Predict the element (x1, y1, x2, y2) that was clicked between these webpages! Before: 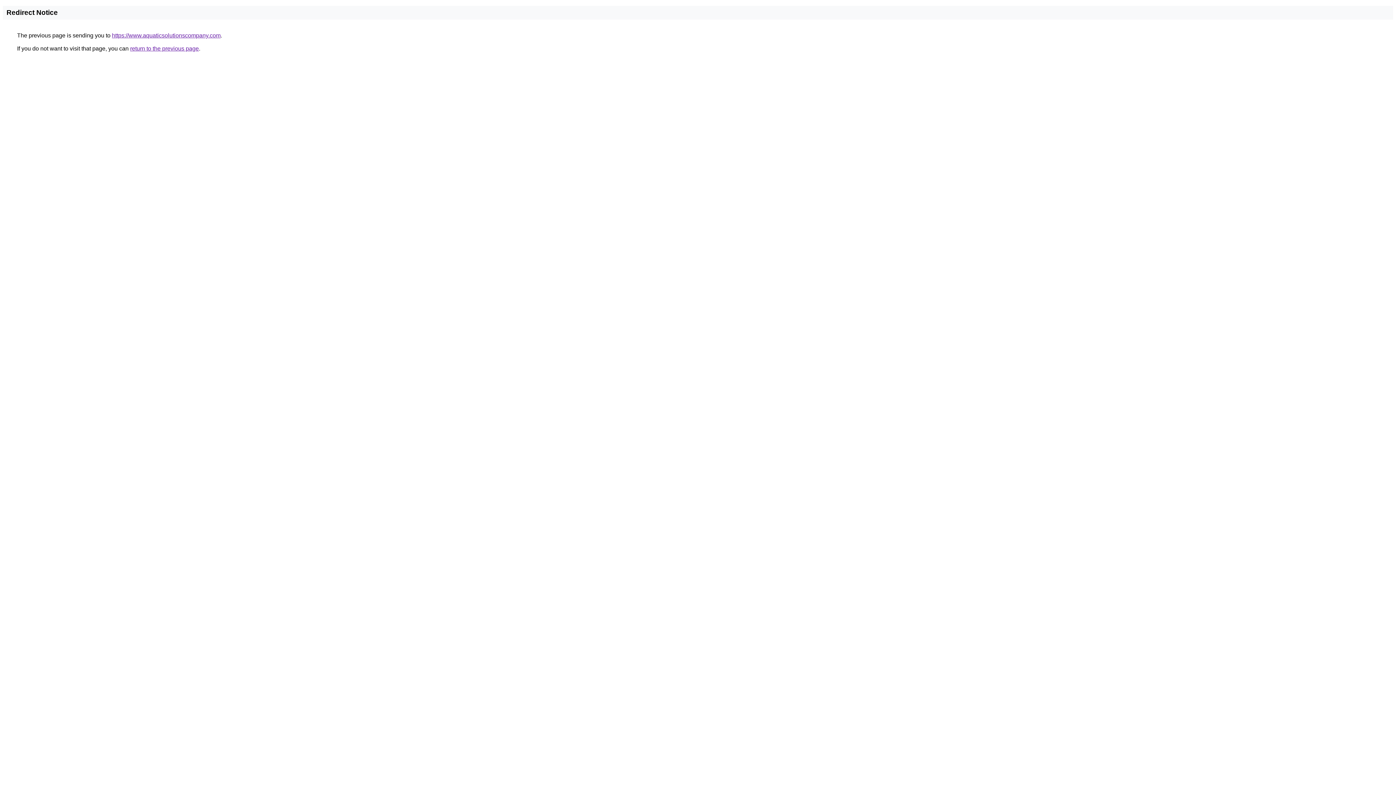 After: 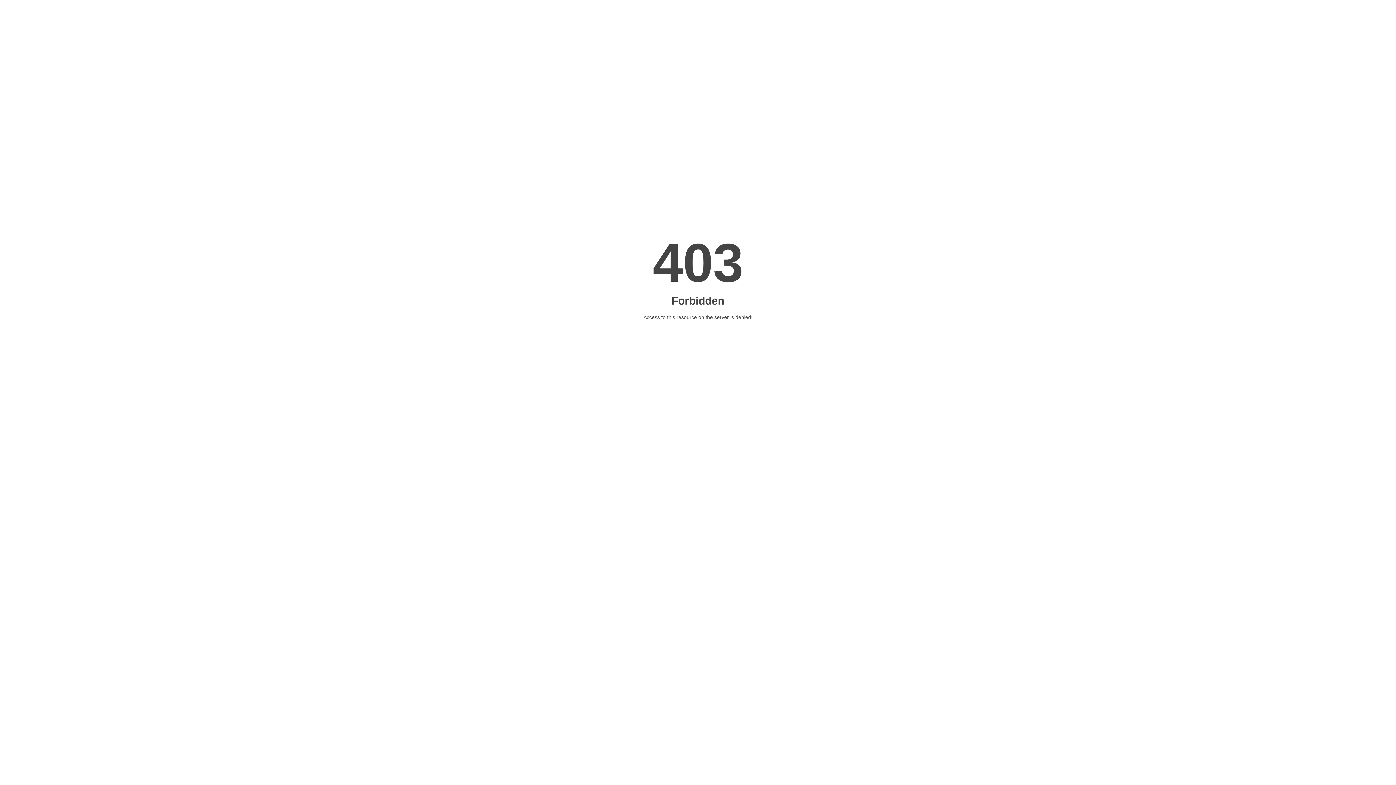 Action: label: https://www.aquaticsolutionscompany.com bbox: (112, 32, 220, 38)